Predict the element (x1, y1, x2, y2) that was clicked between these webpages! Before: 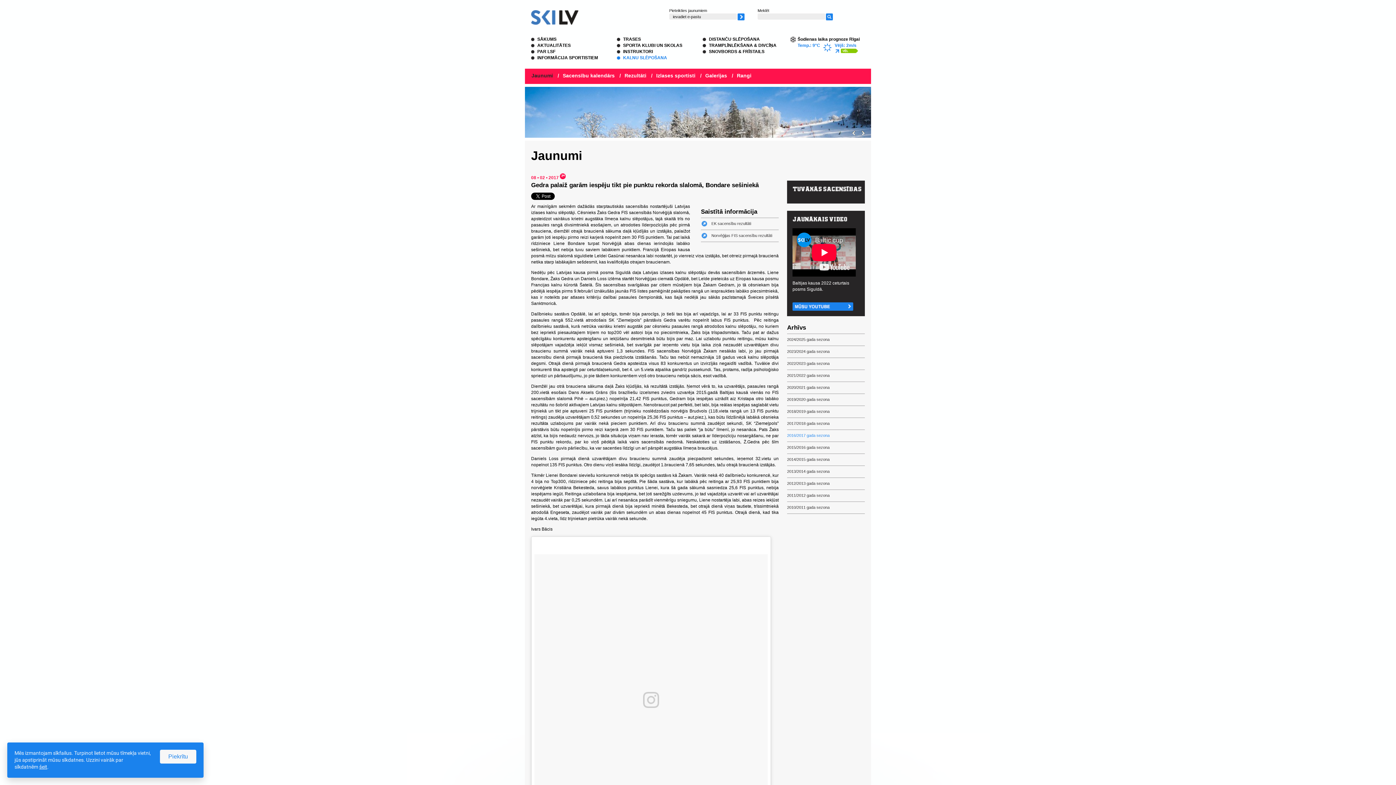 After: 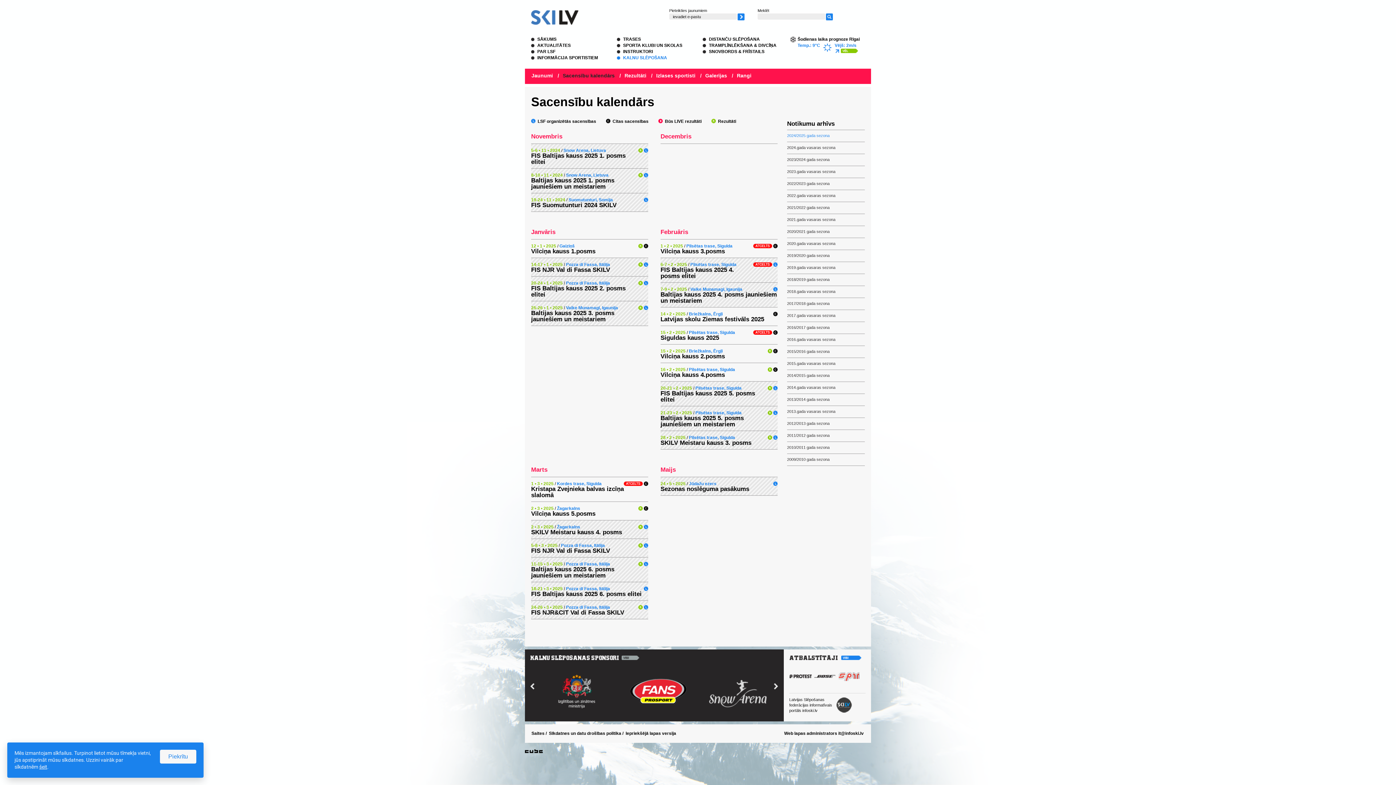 Action: label: Sacensību kalendārs bbox: (561, 72, 616, 78)